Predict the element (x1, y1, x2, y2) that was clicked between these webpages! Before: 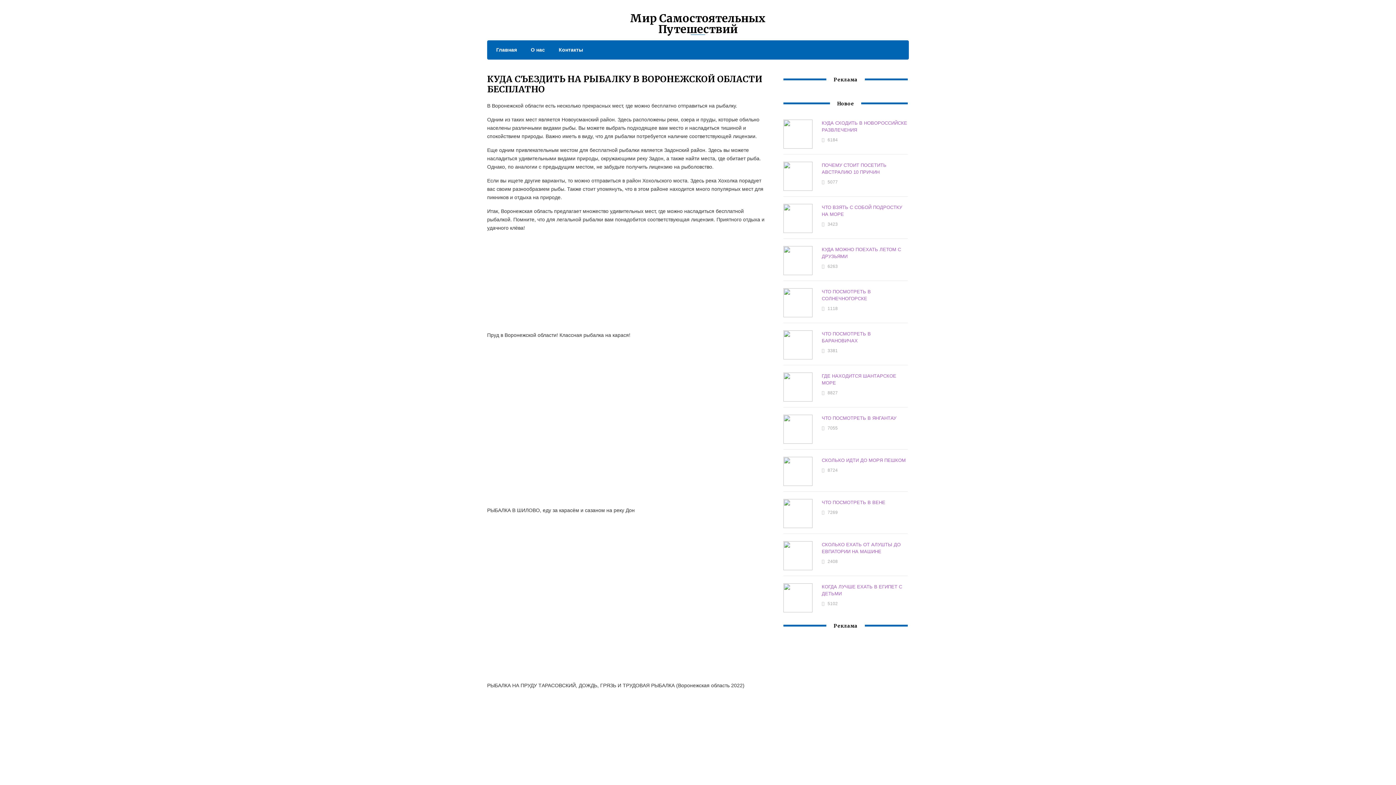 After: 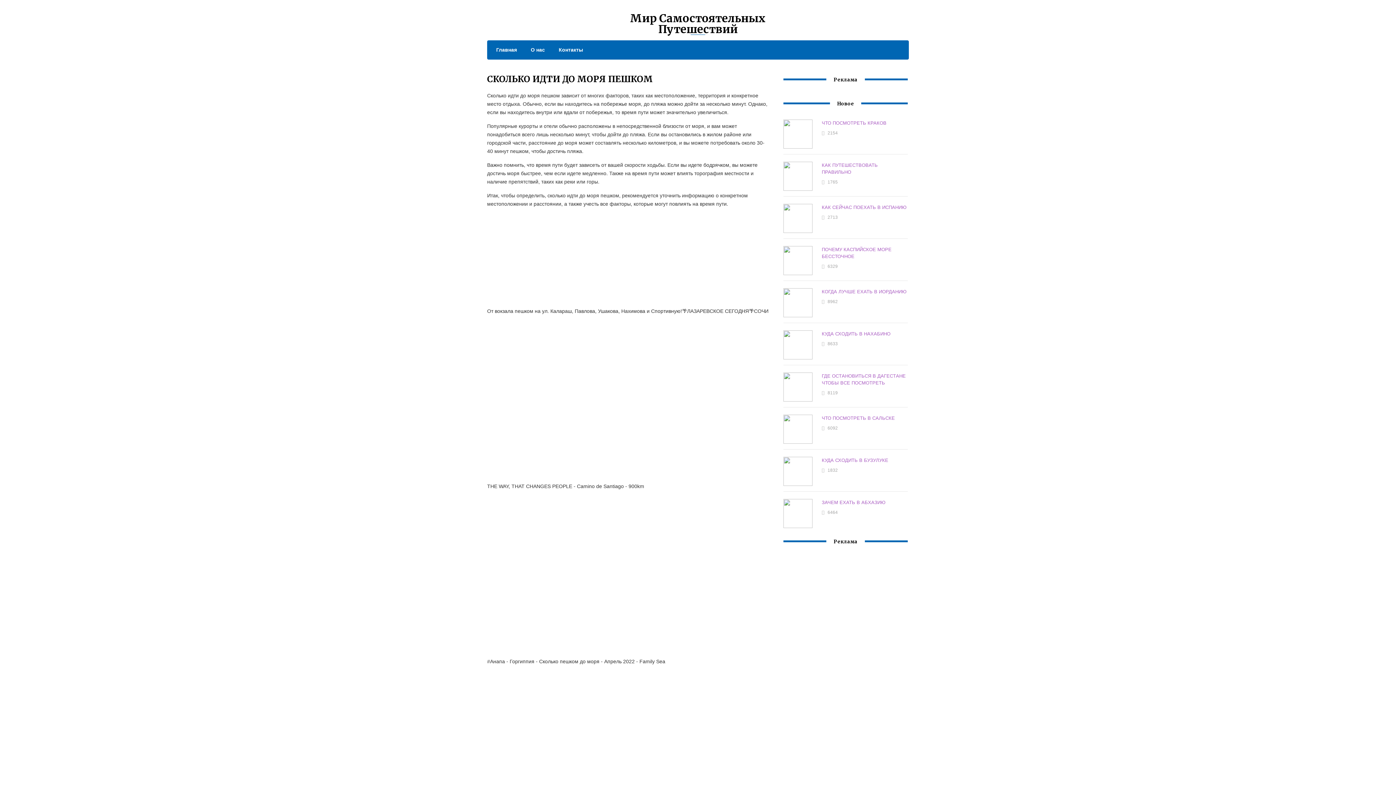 Action: label: СКОЛЬКО ИДТИ ДО МОРЯ ПЕШКОМ bbox: (821, 457, 905, 463)